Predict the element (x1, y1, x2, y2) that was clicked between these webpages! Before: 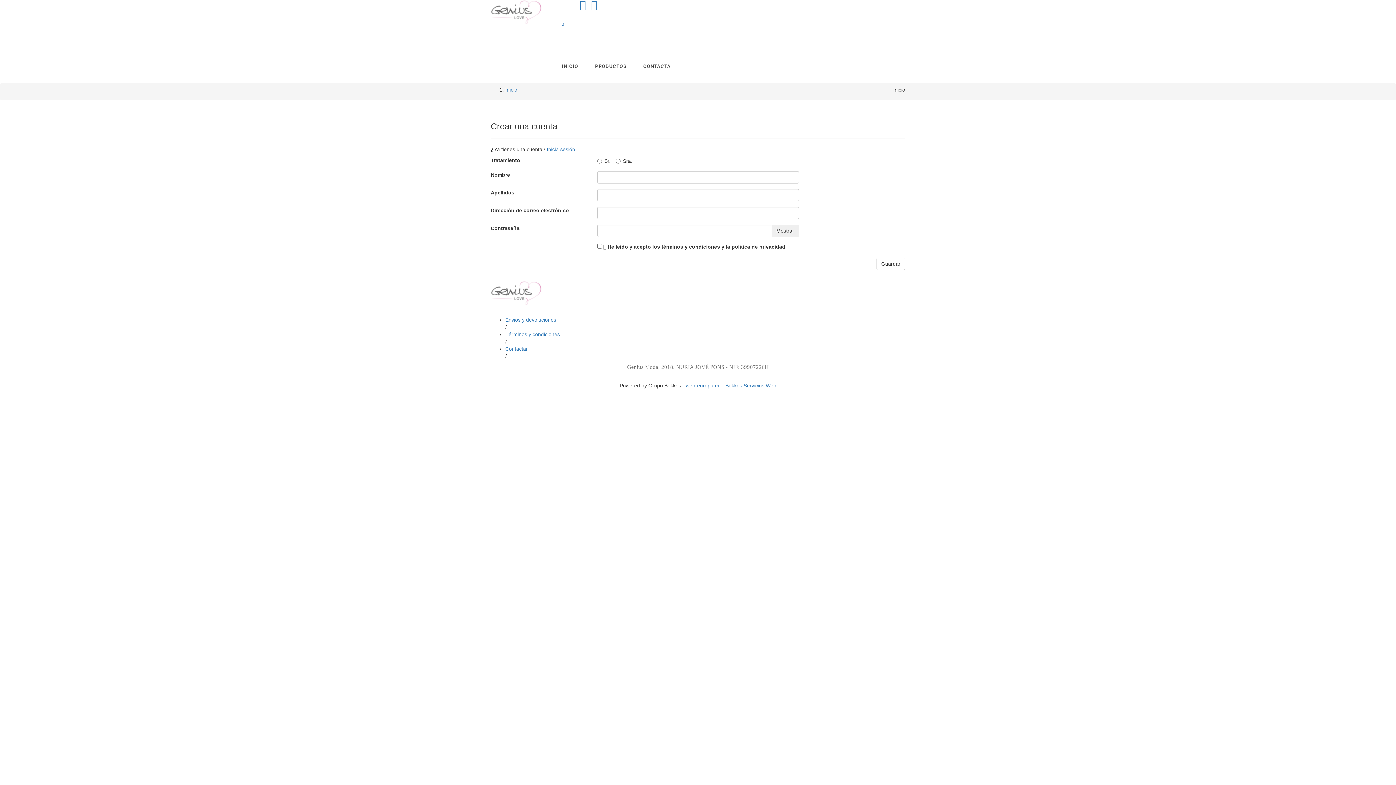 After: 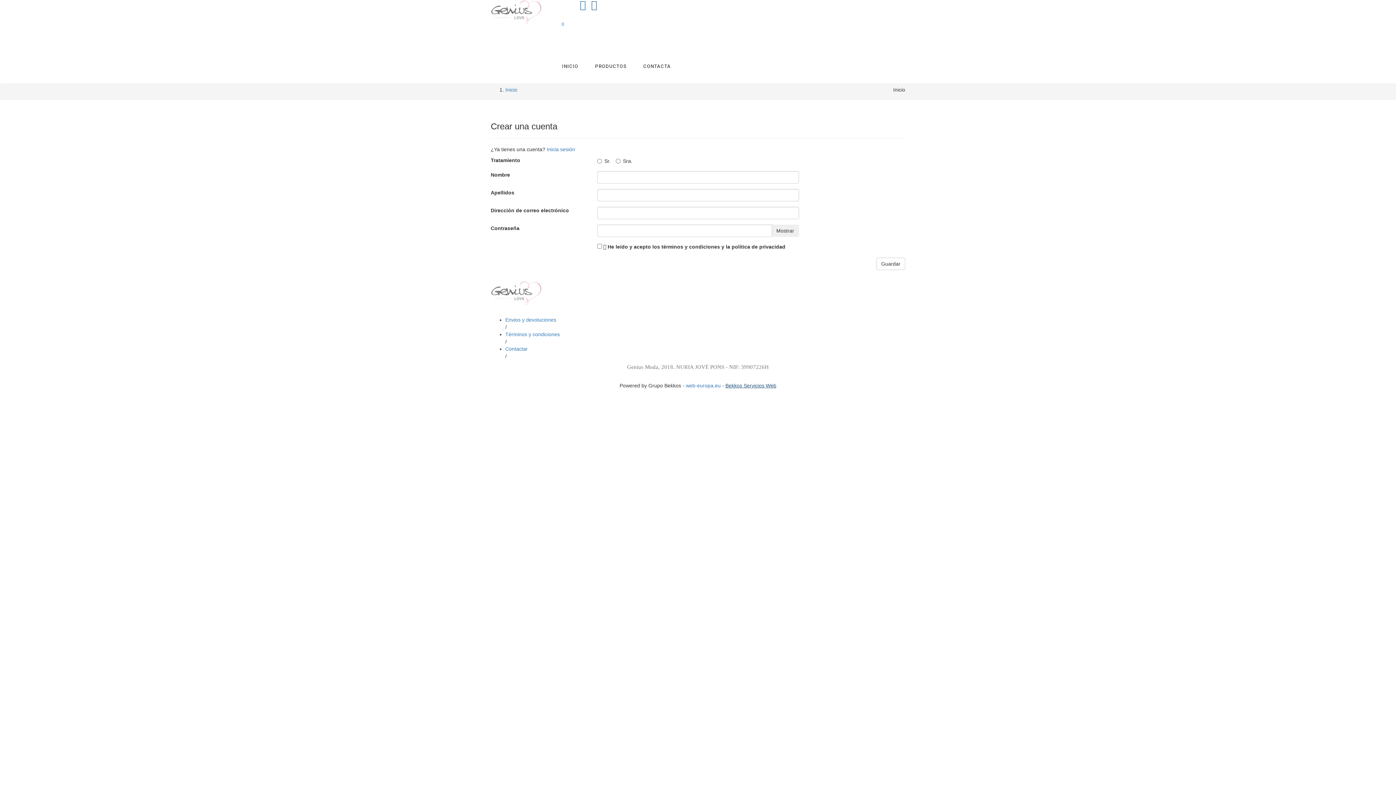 Action: label: Bekkos Servicios Web bbox: (725, 383, 776, 388)